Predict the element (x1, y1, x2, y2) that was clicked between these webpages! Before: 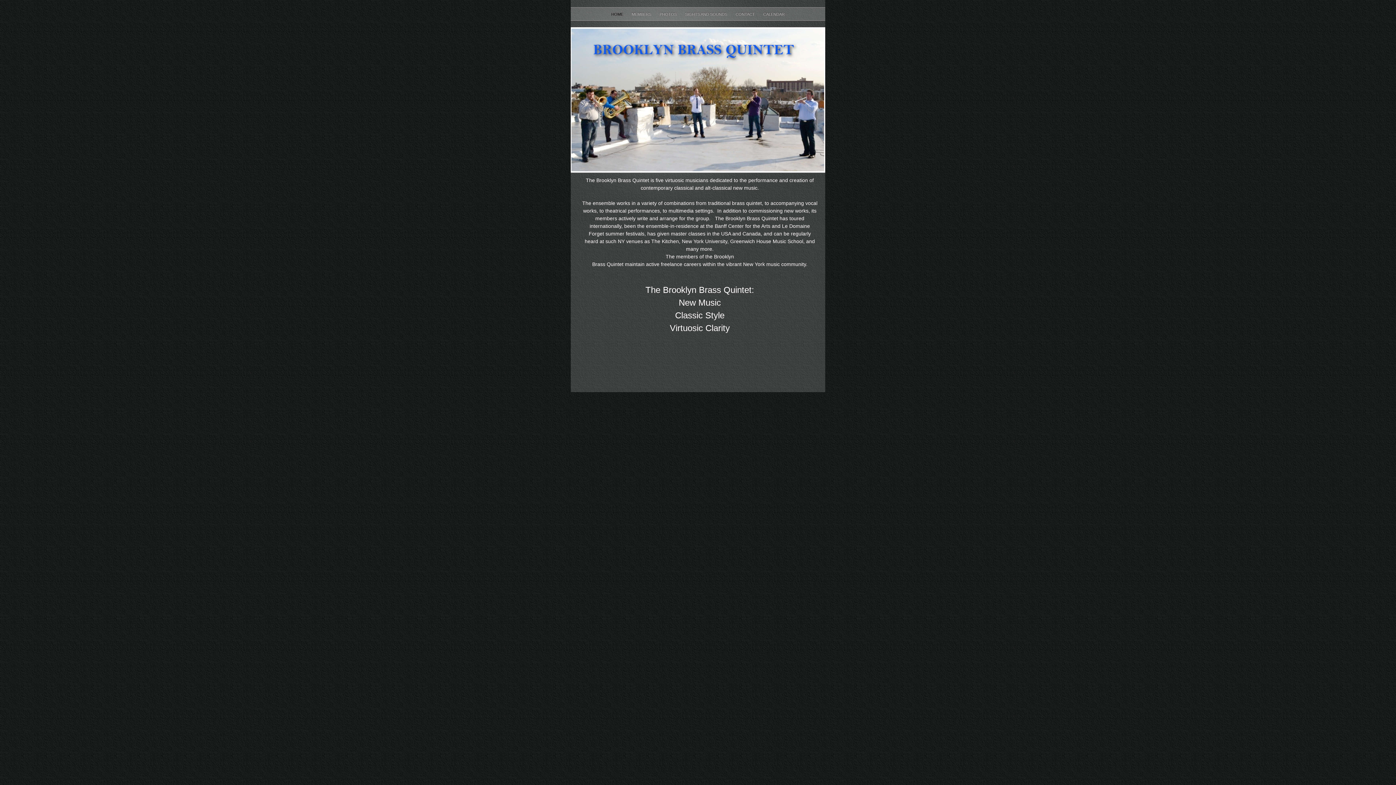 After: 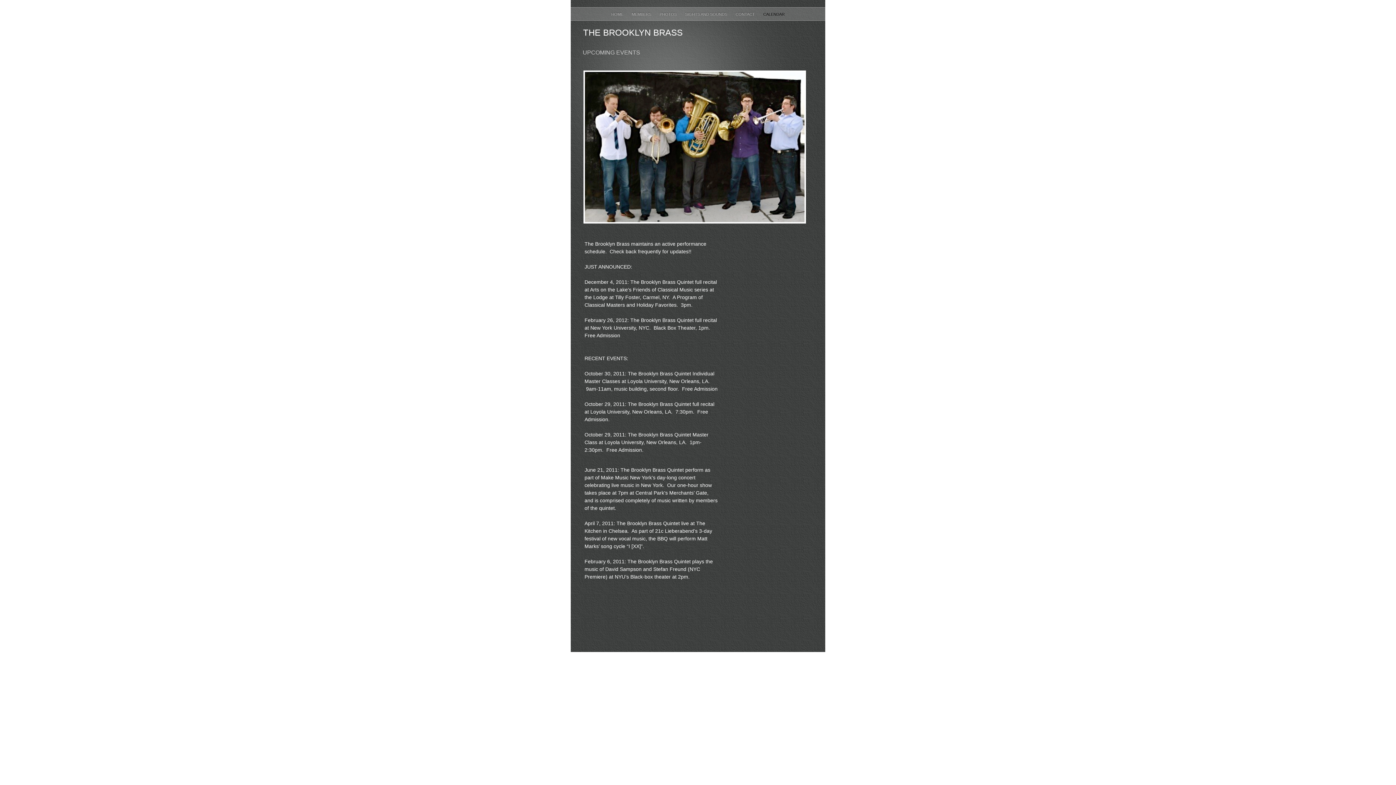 Action: bbox: (763, 12, 784, 16) label: CALENDAR